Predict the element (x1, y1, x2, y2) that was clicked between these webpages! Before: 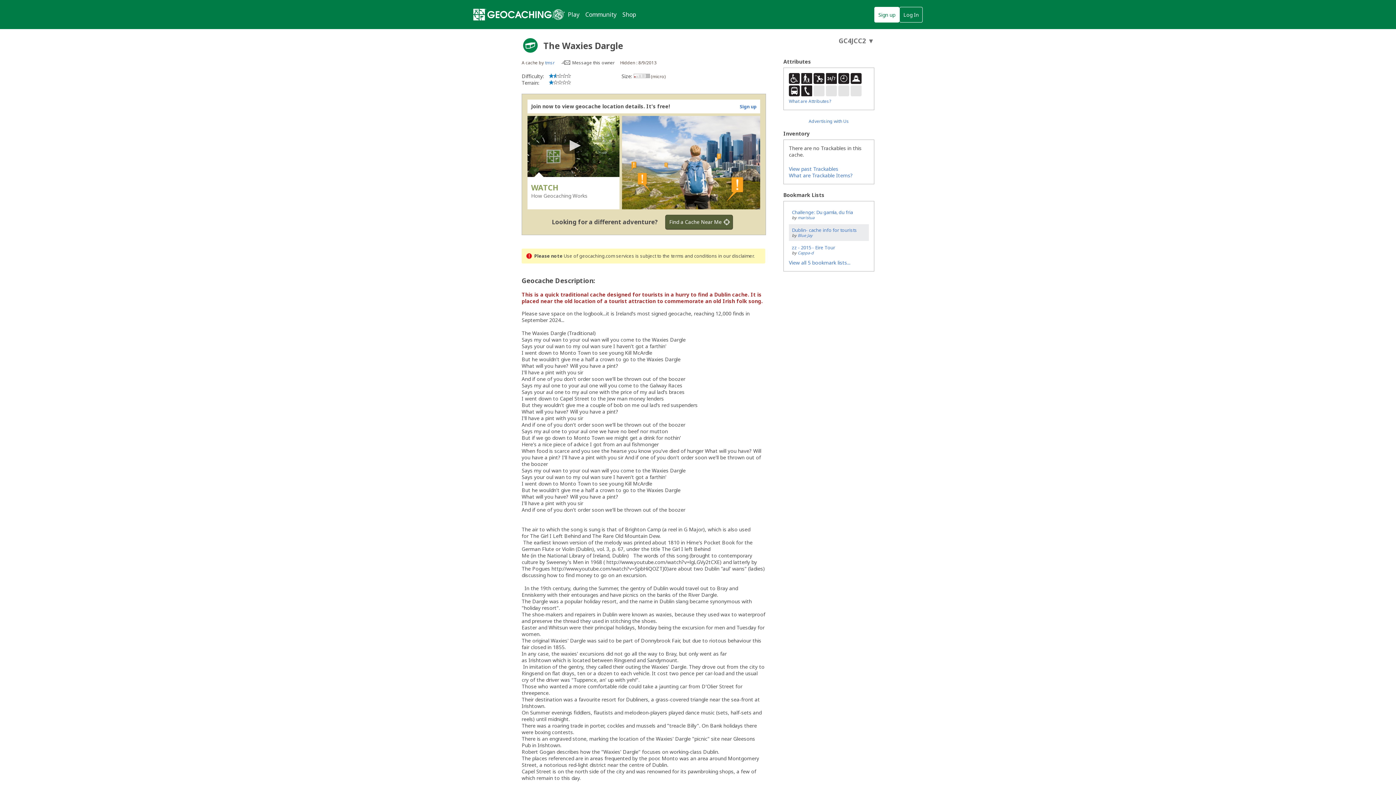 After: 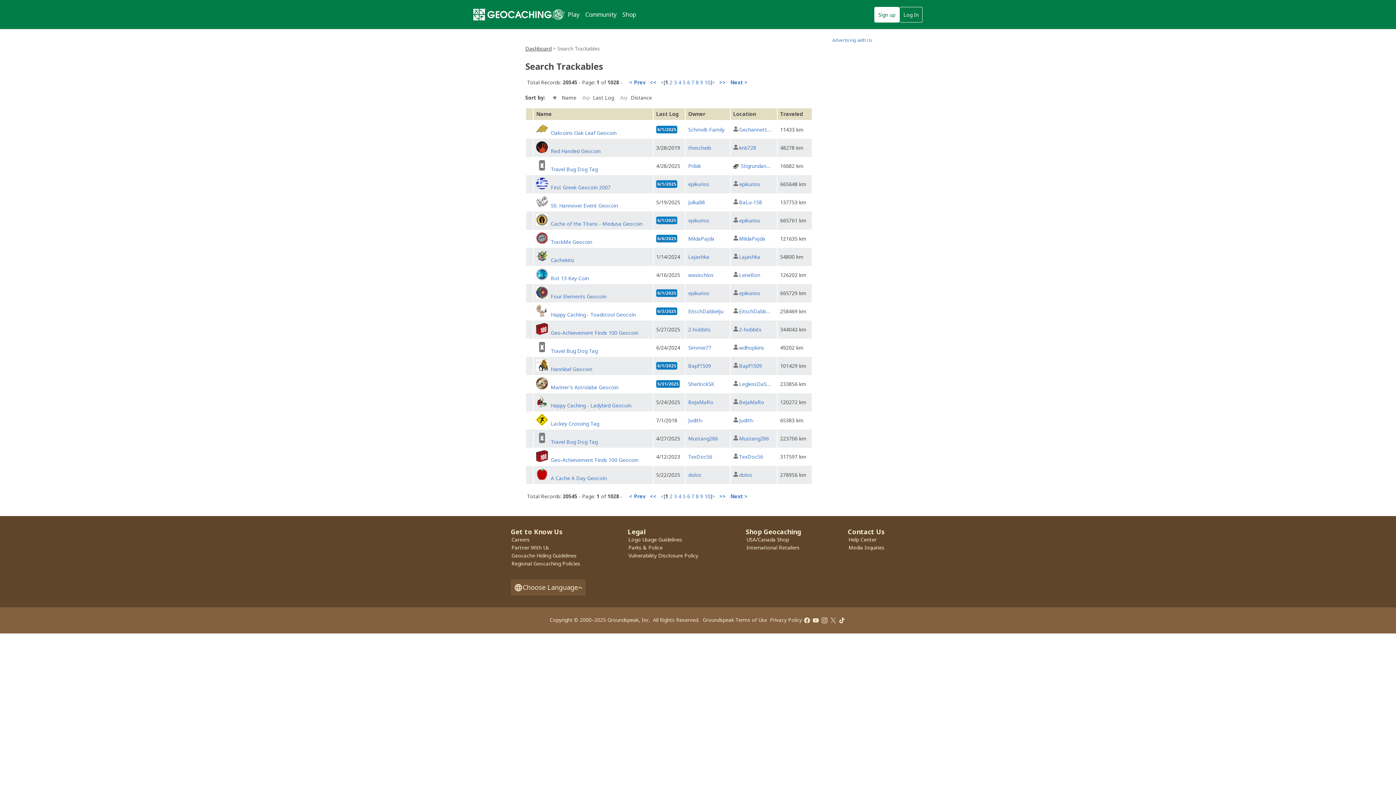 Action: bbox: (789, 165, 838, 172) label: View past Trackables